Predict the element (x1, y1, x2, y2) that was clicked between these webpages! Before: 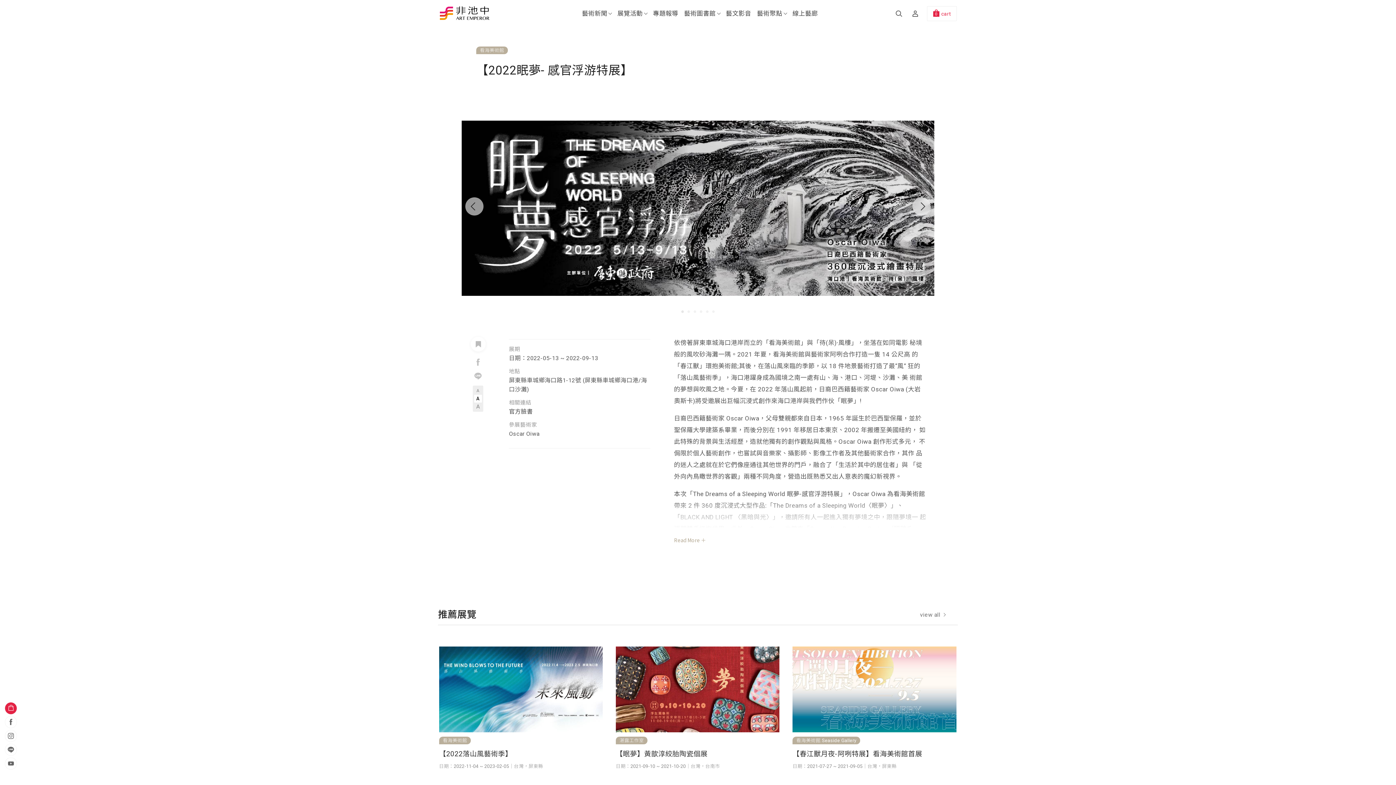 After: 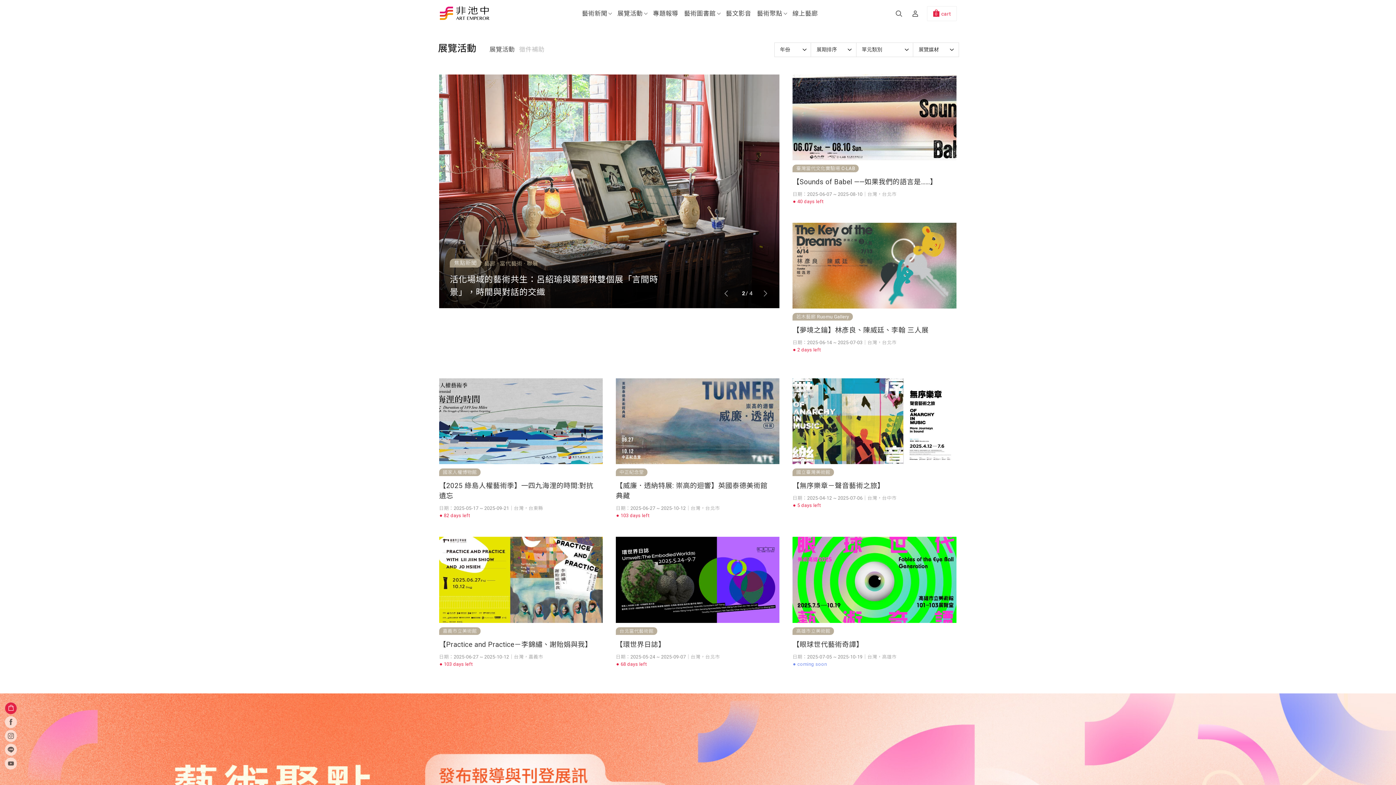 Action: bbox: (918, 608, 958, 621) label: view all